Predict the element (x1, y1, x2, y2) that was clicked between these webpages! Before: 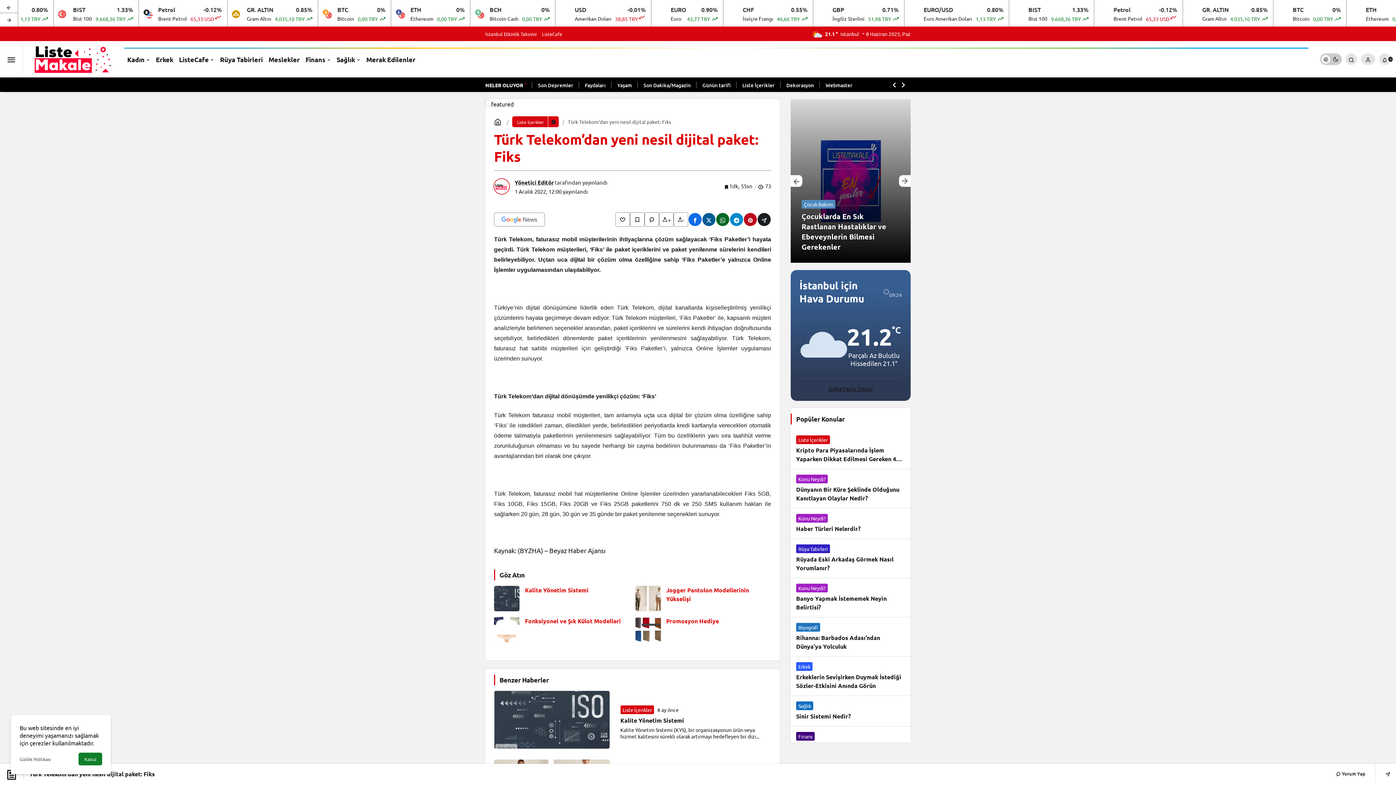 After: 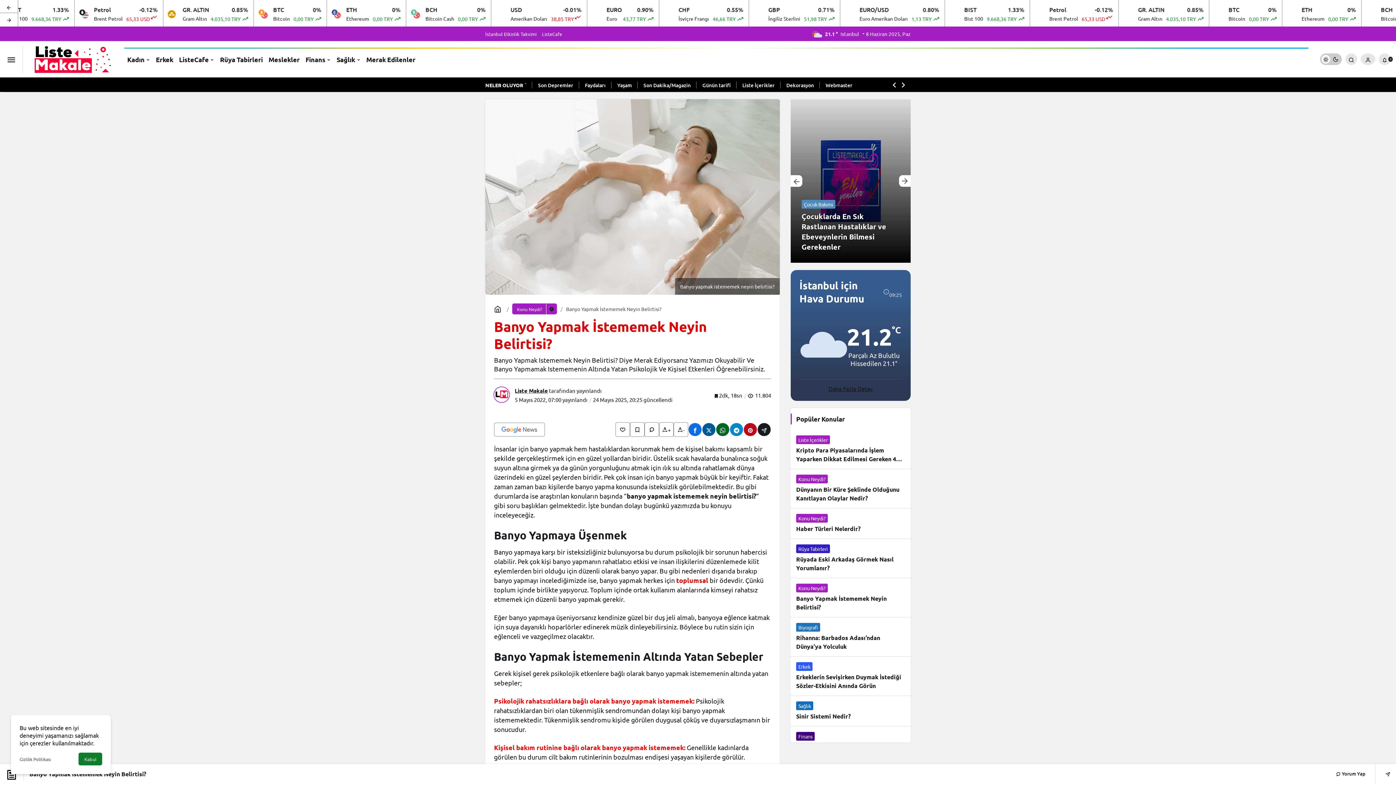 Action: bbox: (790, 578, 910, 617) label: Banyo Yapmak İstememek Neyin Belirtisi? 